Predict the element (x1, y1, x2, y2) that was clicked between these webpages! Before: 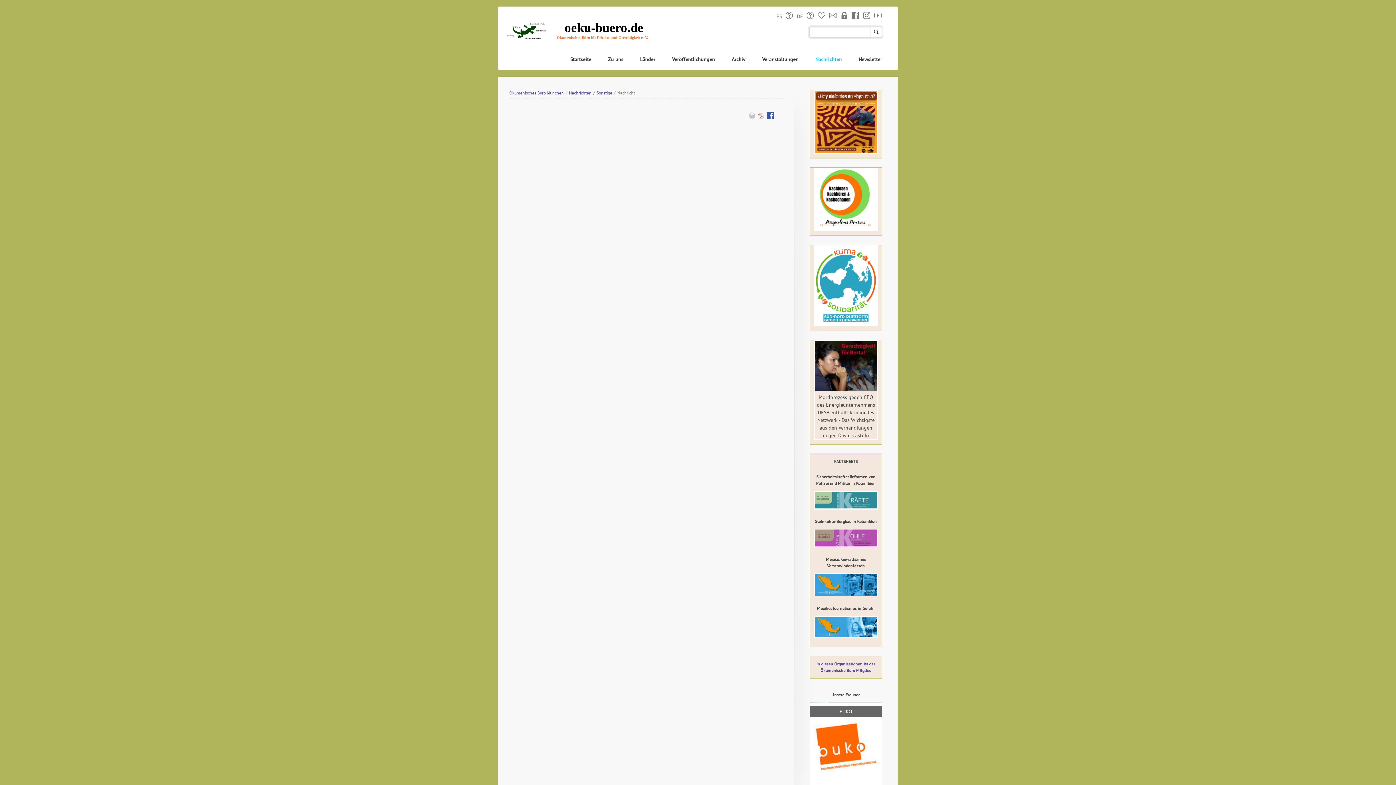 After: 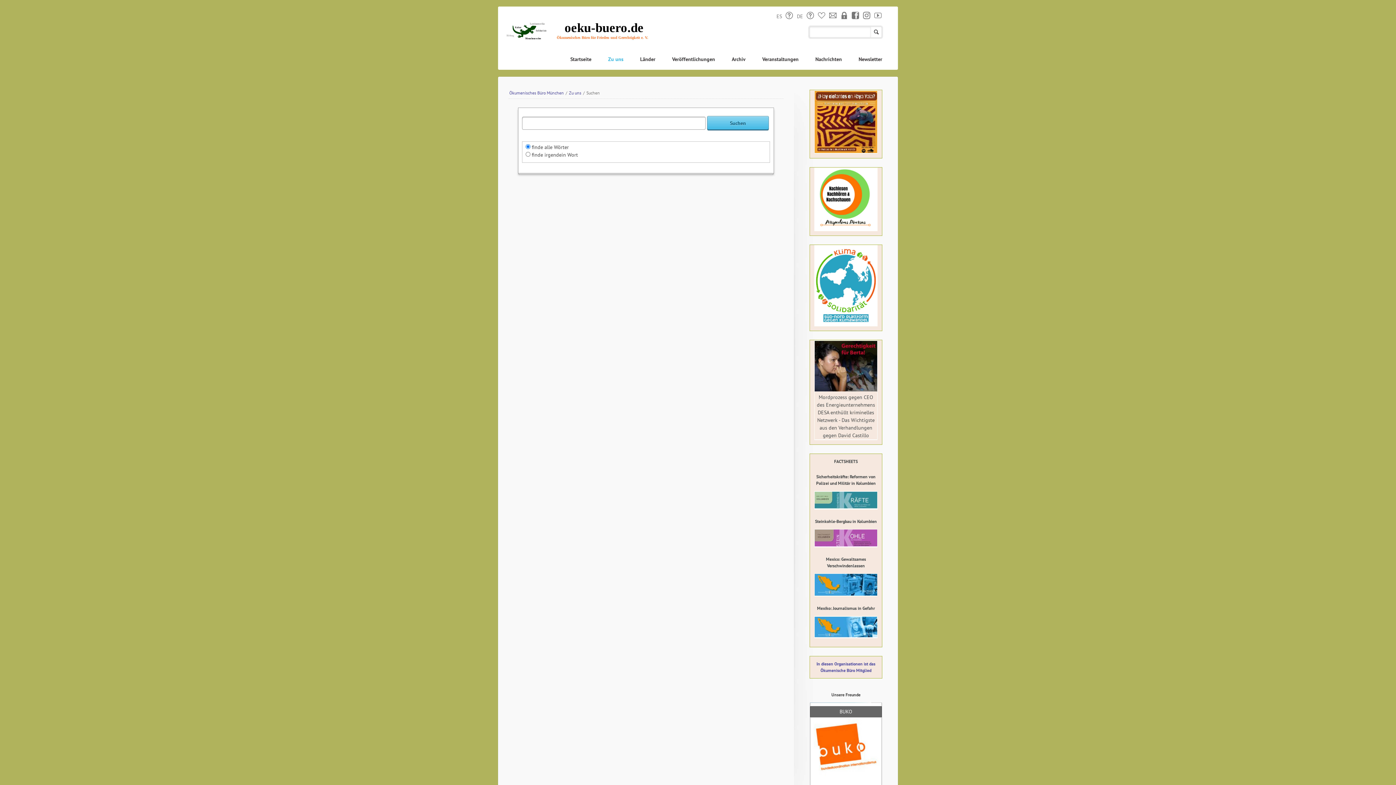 Action: label: Suchen bbox: (871, 26, 881, 37)